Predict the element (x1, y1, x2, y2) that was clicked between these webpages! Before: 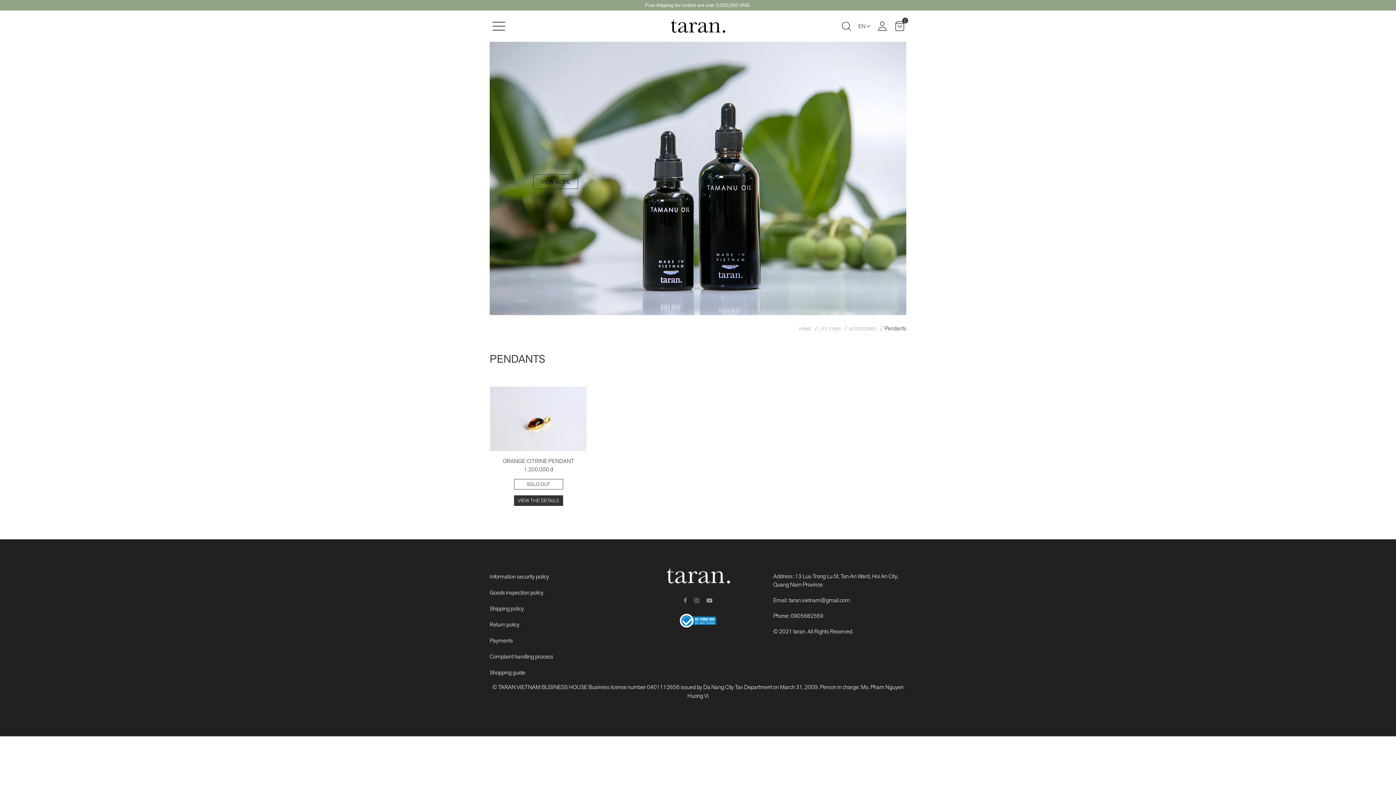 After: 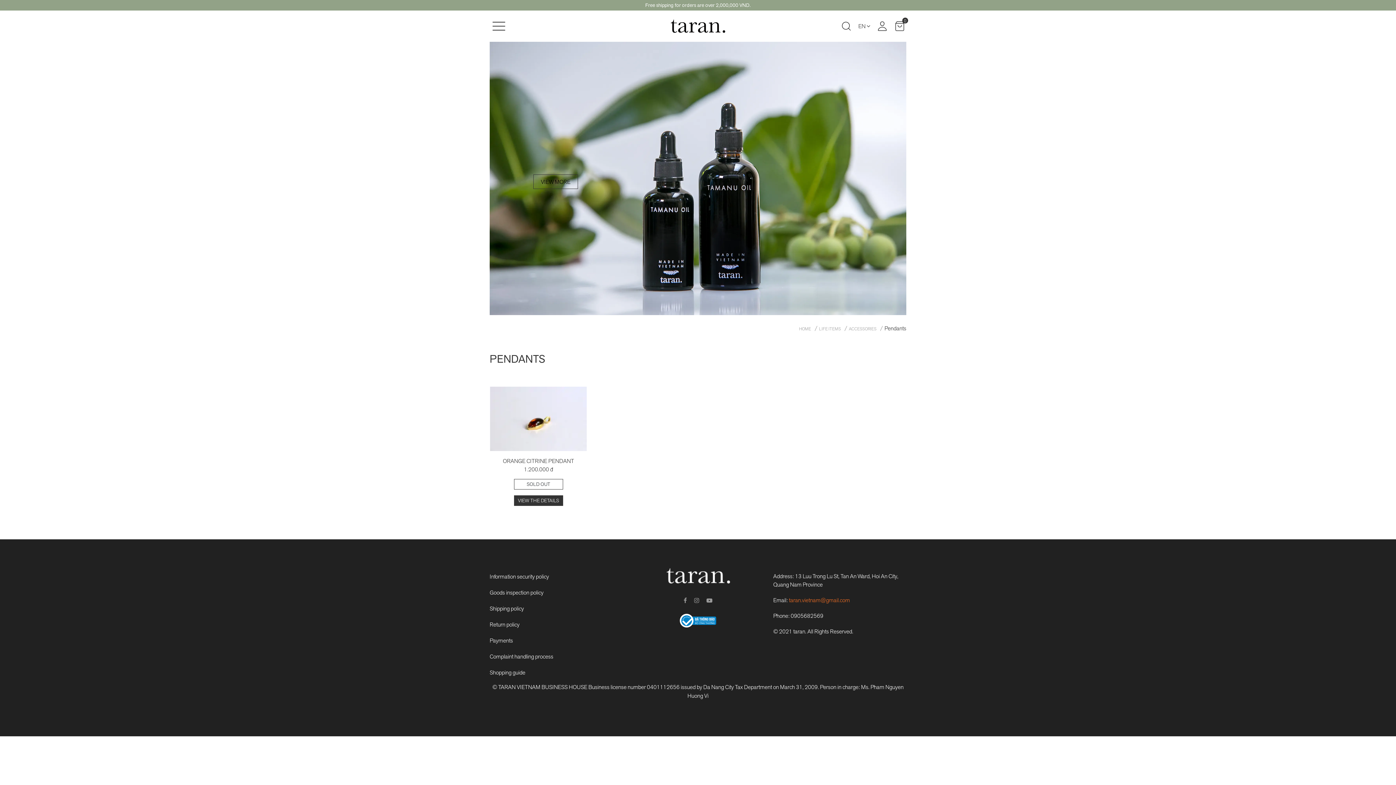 Action: label: taran.vietnam@gmail.com bbox: (789, 596, 850, 604)